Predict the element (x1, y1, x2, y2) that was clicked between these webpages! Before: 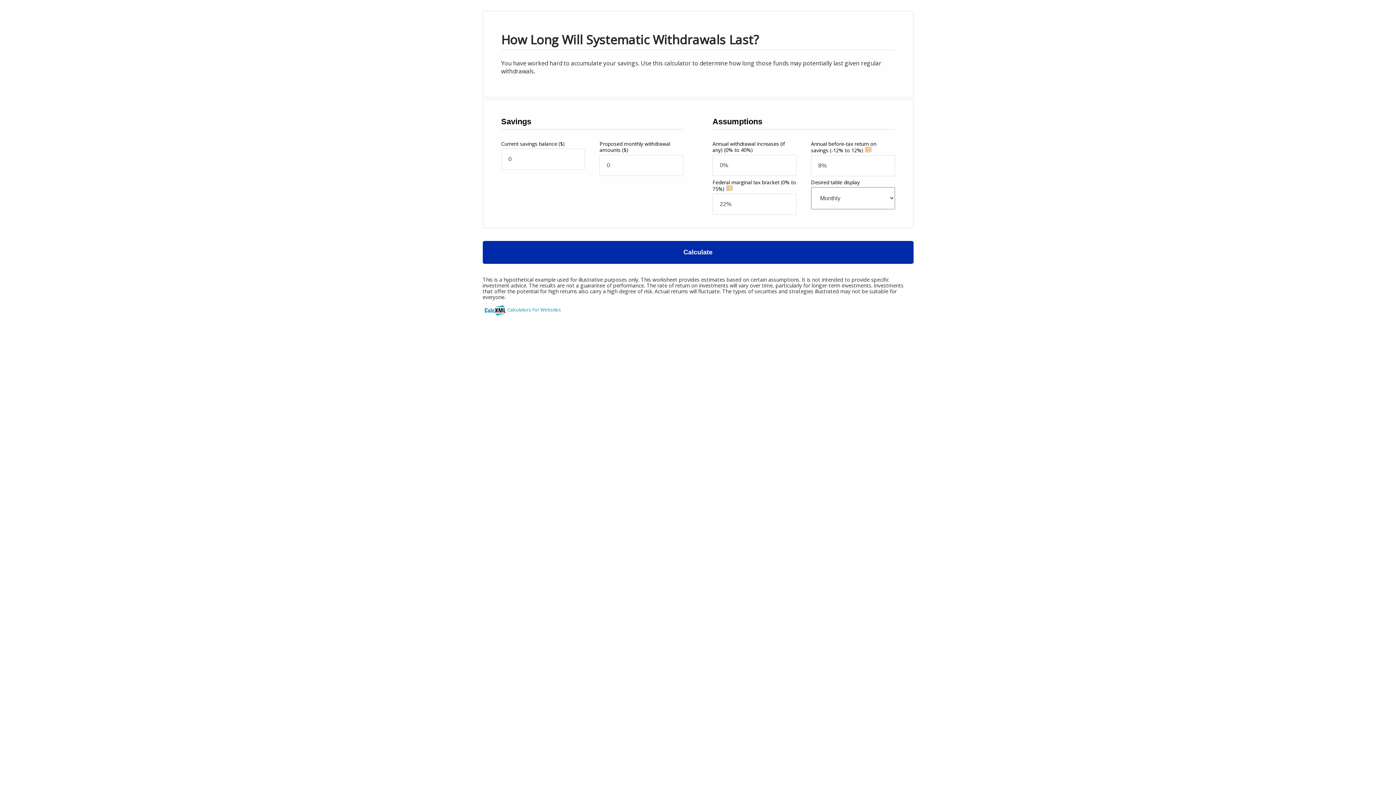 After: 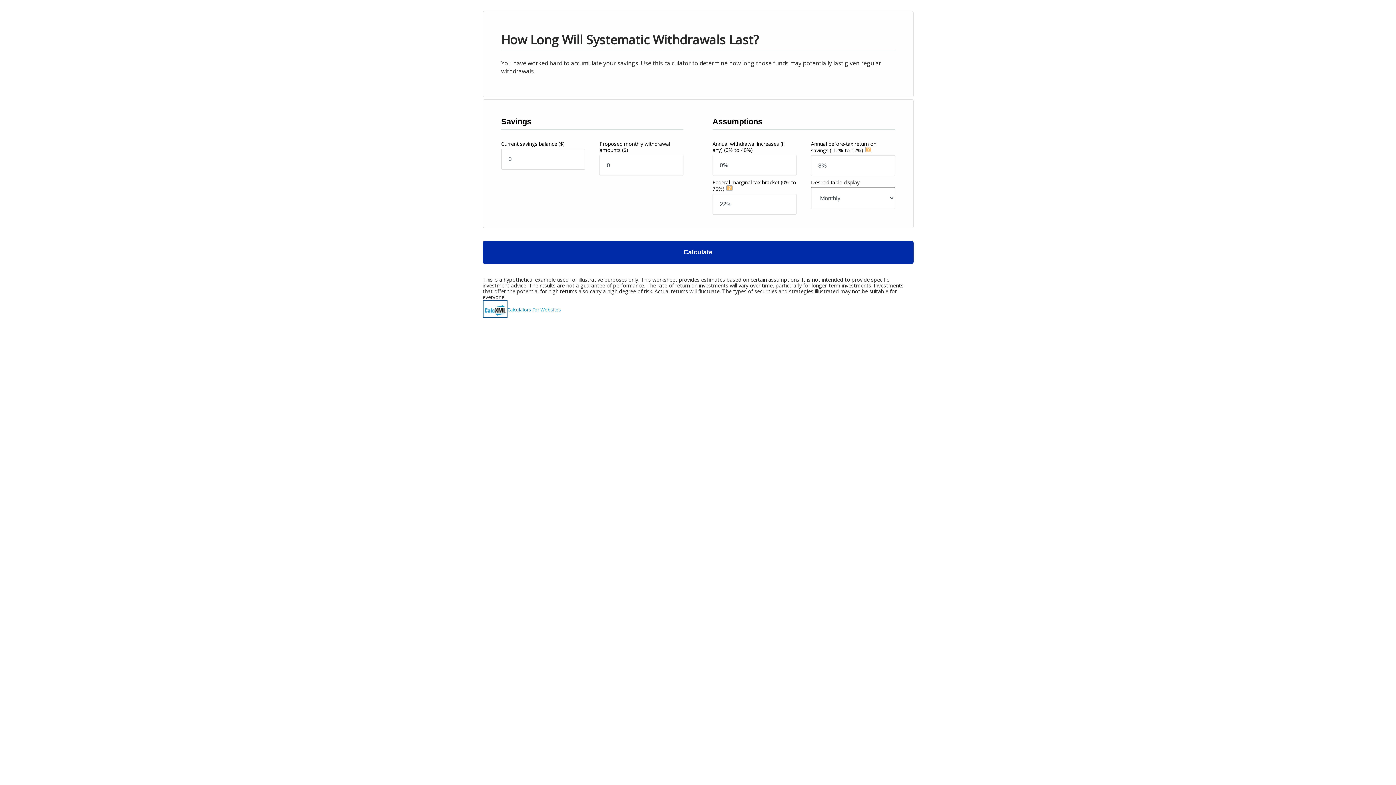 Action: bbox: (482, 300, 507, 318)